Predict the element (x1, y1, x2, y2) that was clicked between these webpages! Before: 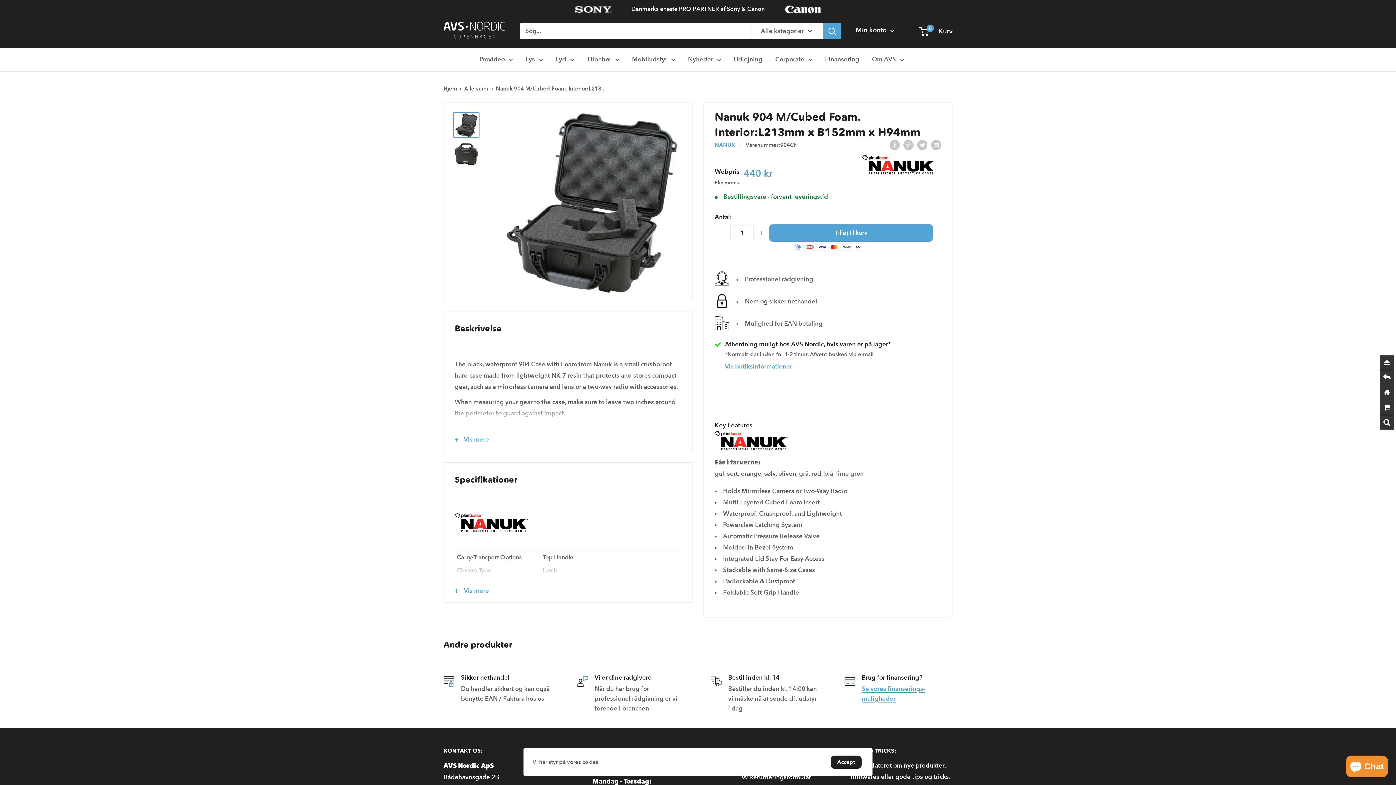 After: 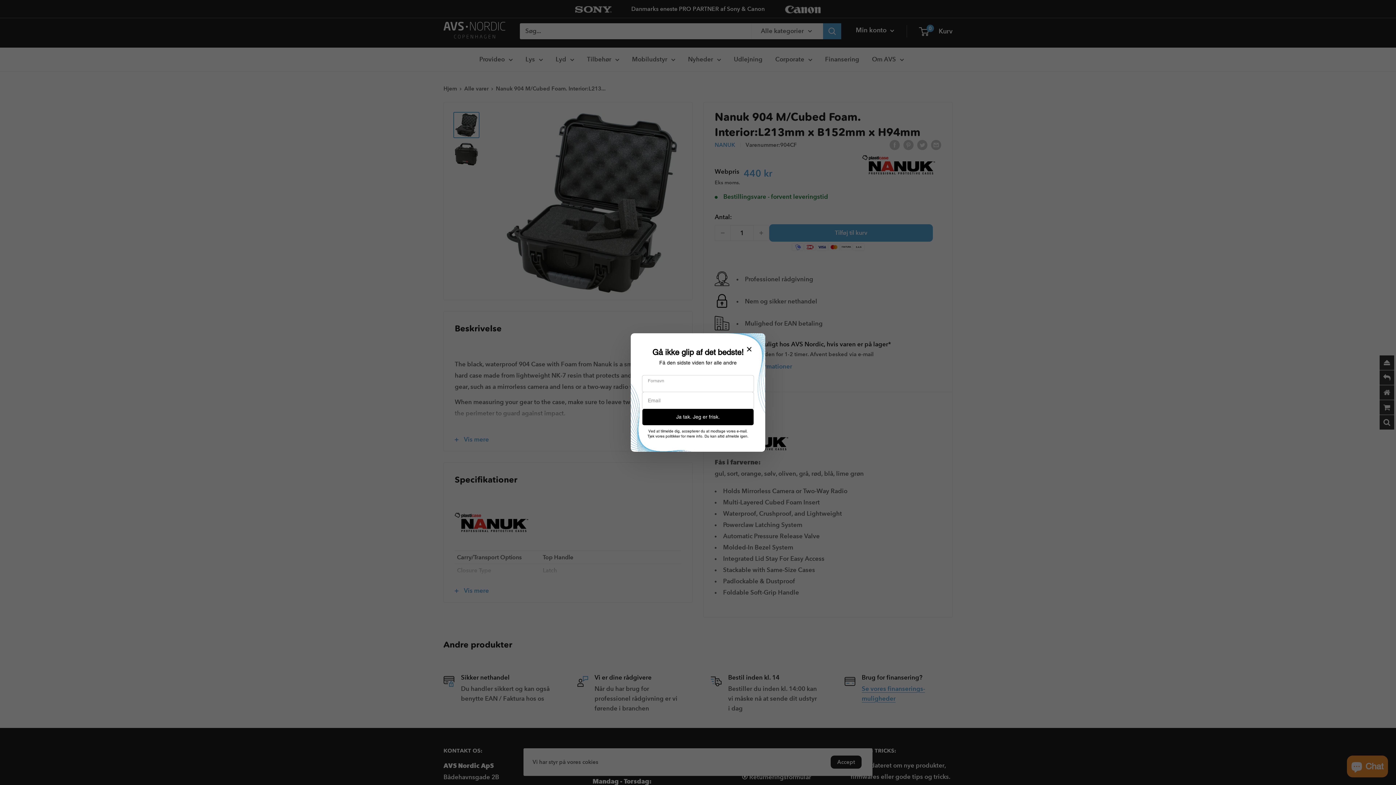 Action: bbox: (453, 112, 479, 138)